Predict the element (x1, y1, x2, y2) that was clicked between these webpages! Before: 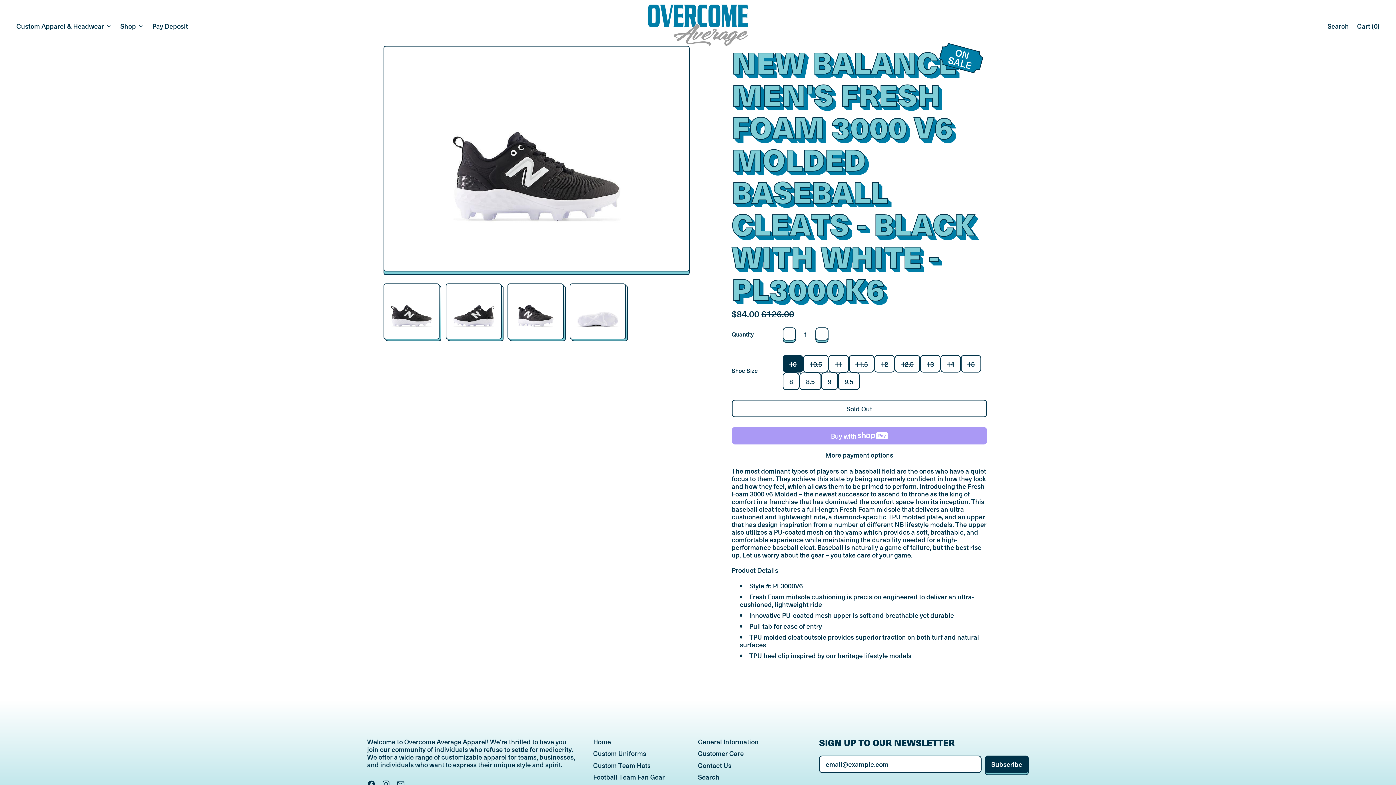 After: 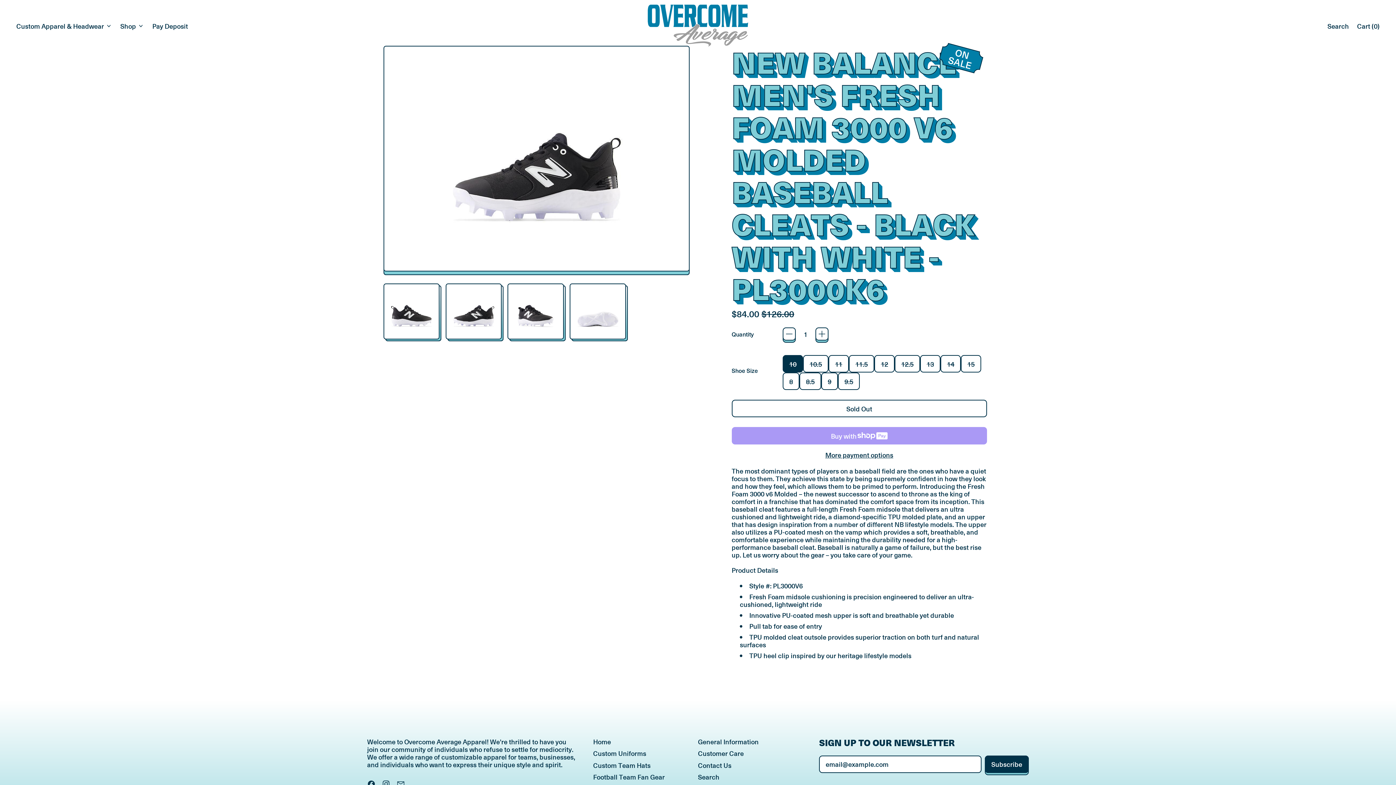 Action: bbox: (445, 283, 501, 339)